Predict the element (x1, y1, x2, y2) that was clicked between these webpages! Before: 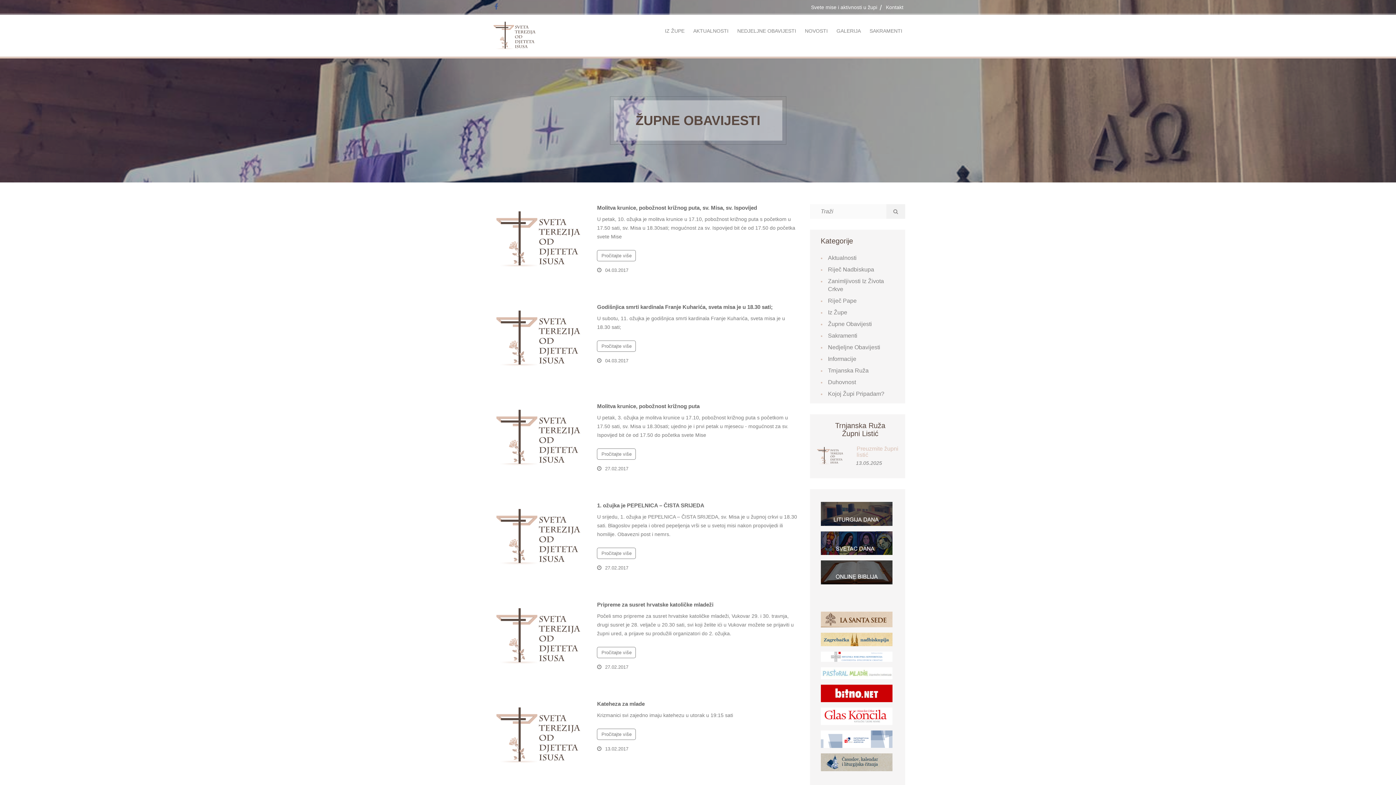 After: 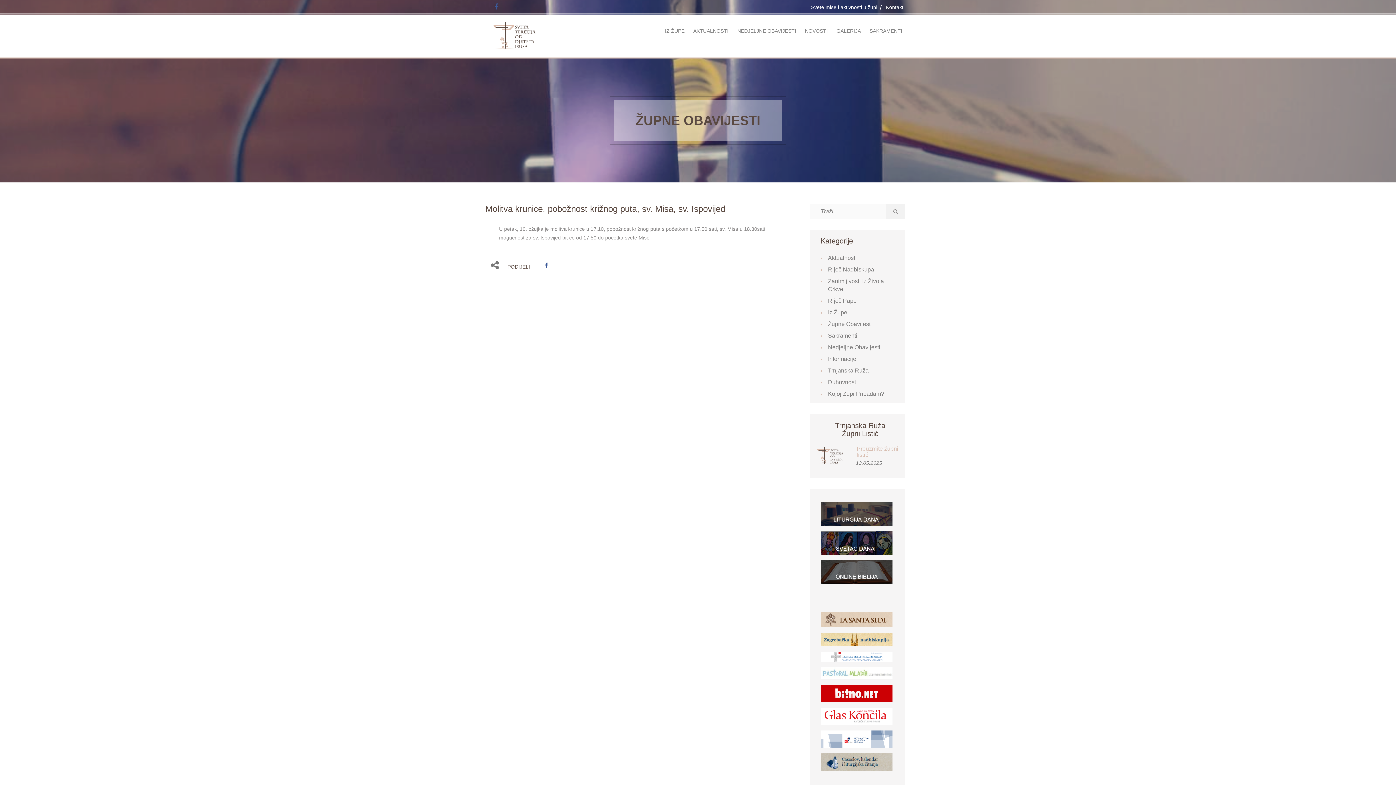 Action: label: Molitva krunice, pobožnost križnog puta, sv. Misa, sv. Ispovijed bbox: (597, 204, 757, 211)